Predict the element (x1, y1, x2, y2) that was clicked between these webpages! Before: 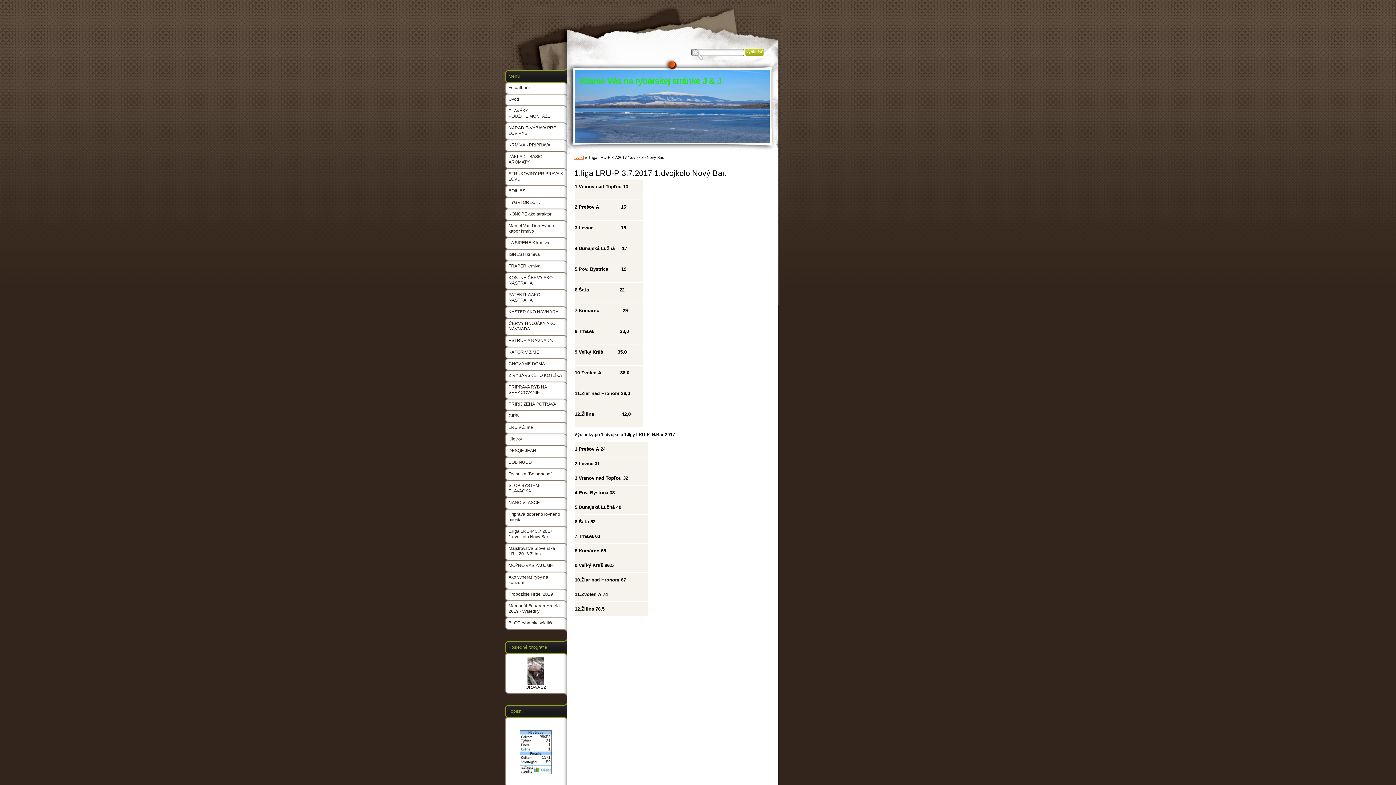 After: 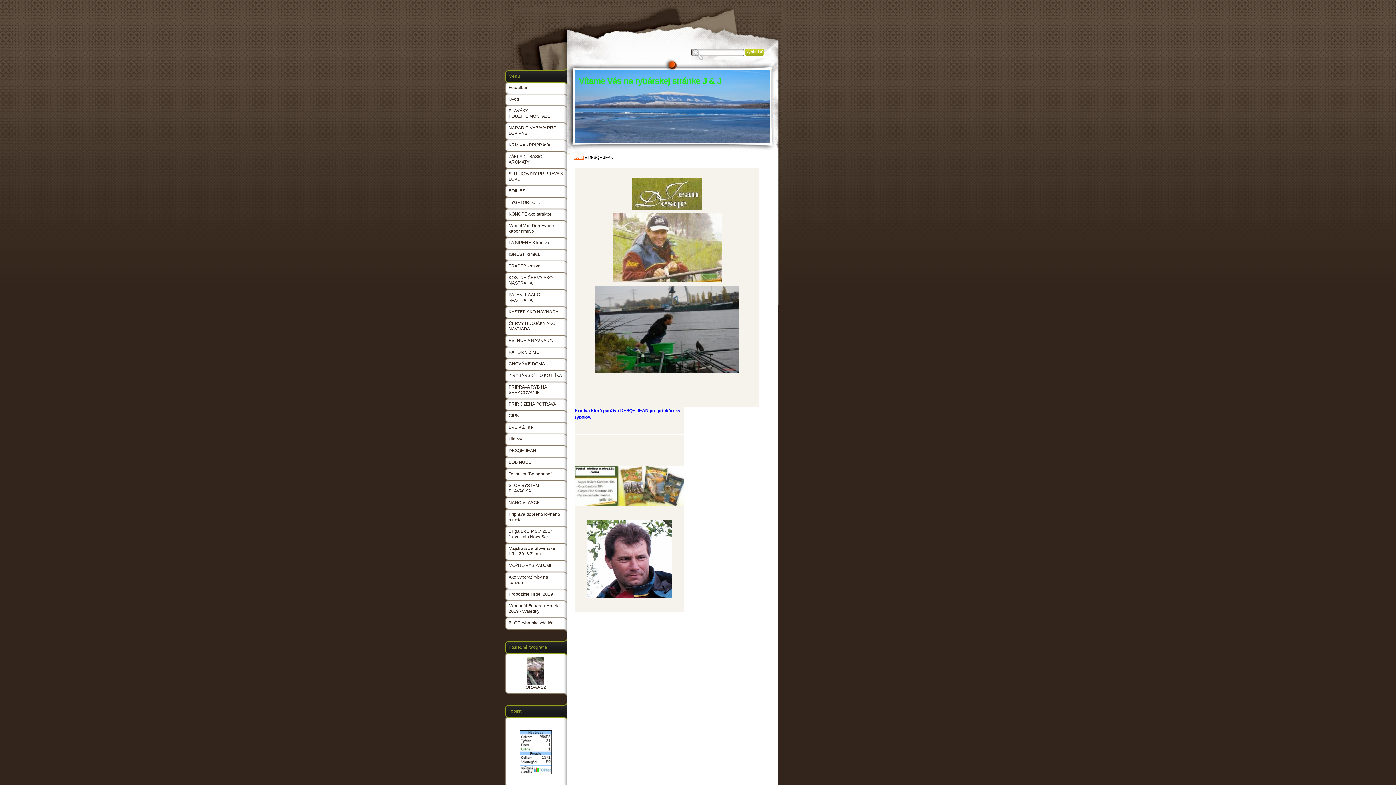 Action: bbox: (505, 442, 566, 454) label: DESQE JEAN